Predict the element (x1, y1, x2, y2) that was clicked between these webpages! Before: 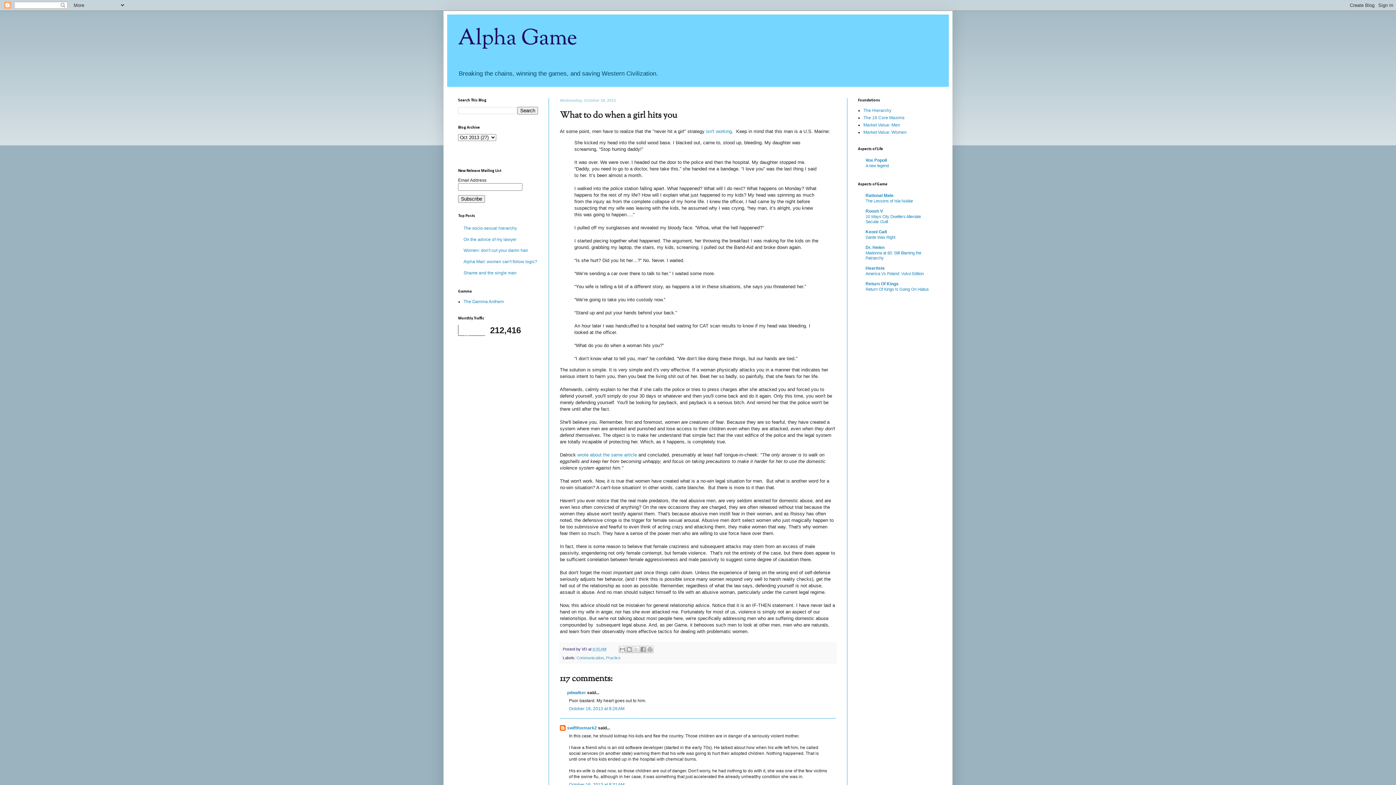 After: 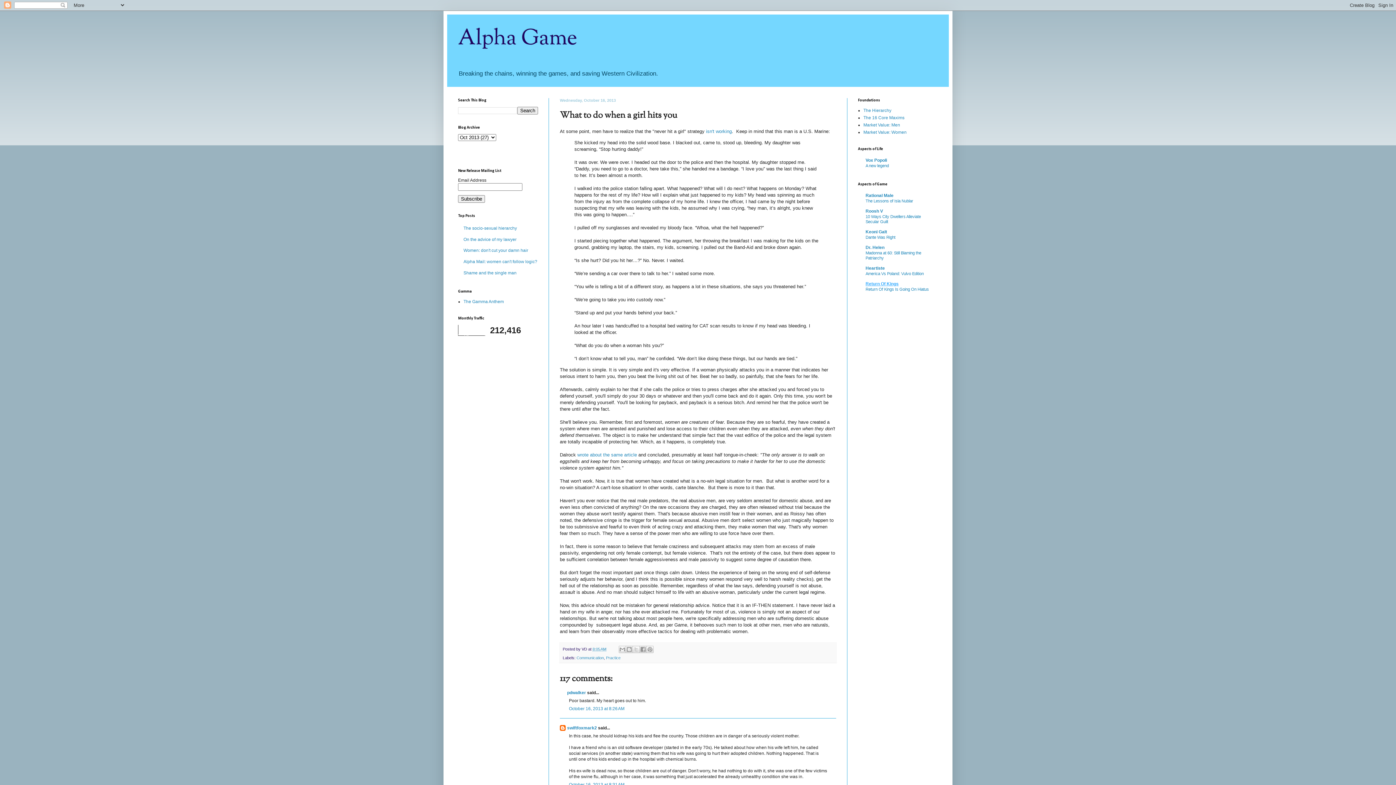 Action: label: Return Of Kings bbox: (865, 281, 898, 286)